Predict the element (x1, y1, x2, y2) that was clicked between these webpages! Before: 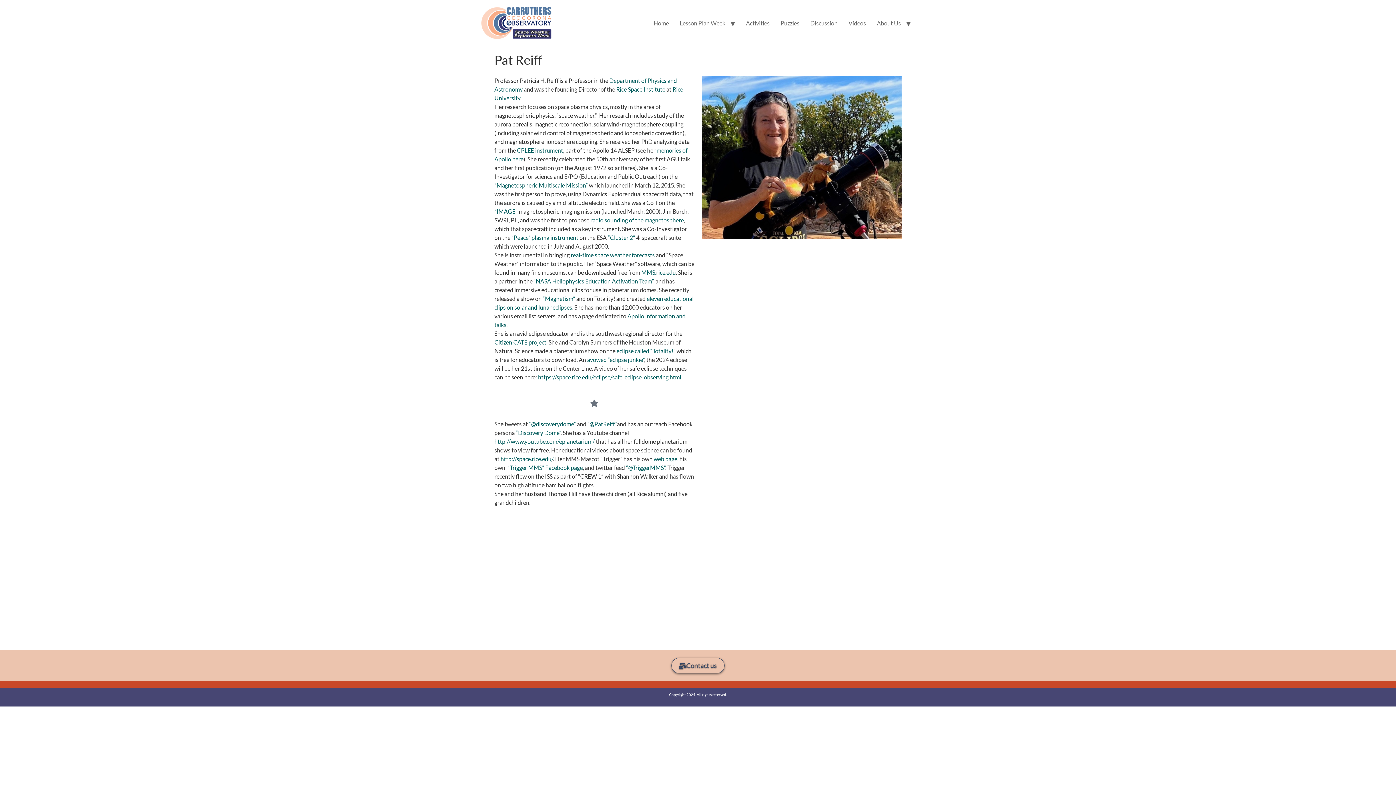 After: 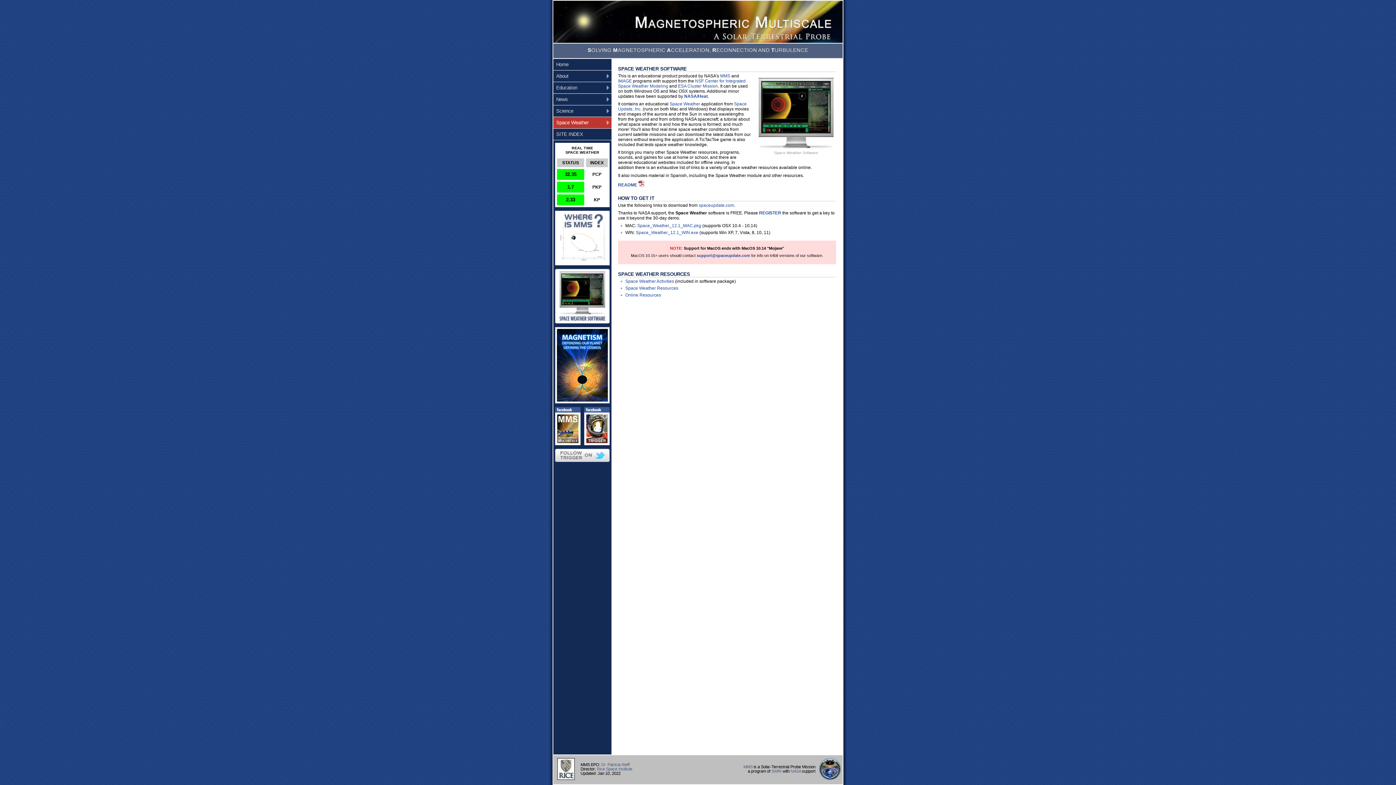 Action: label: MMS.rice.edu bbox: (641, 269, 676, 276)